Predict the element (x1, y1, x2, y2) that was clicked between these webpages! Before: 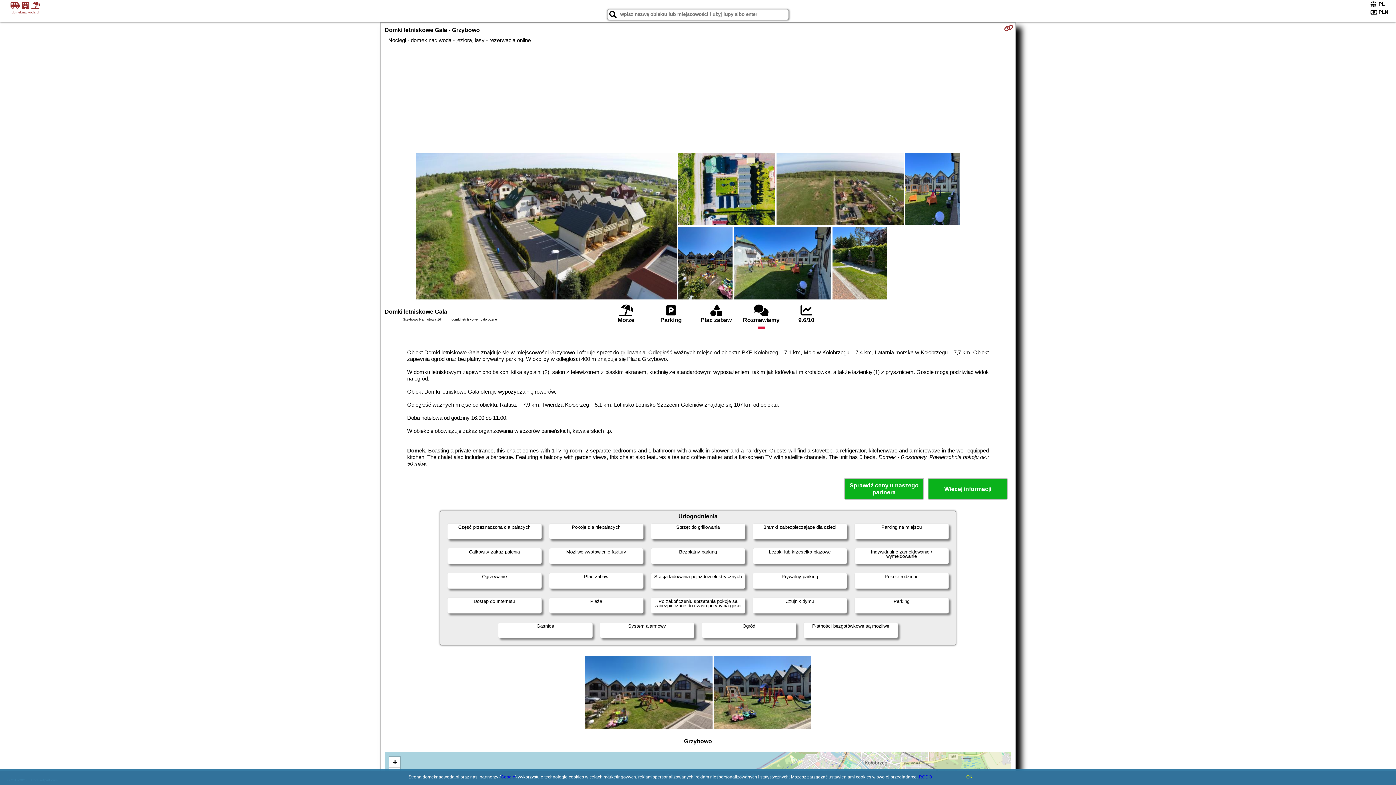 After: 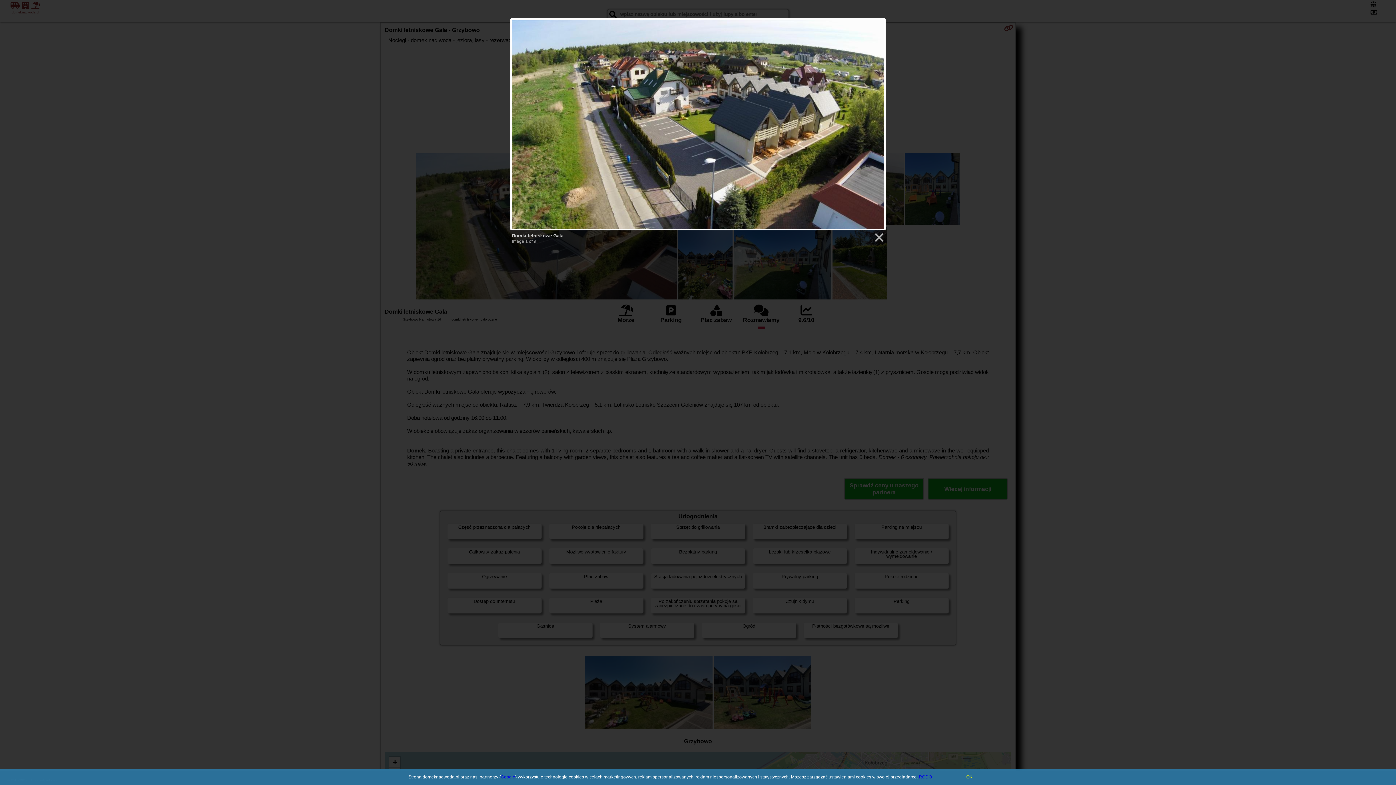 Action: bbox: (416, 152, 677, 301)